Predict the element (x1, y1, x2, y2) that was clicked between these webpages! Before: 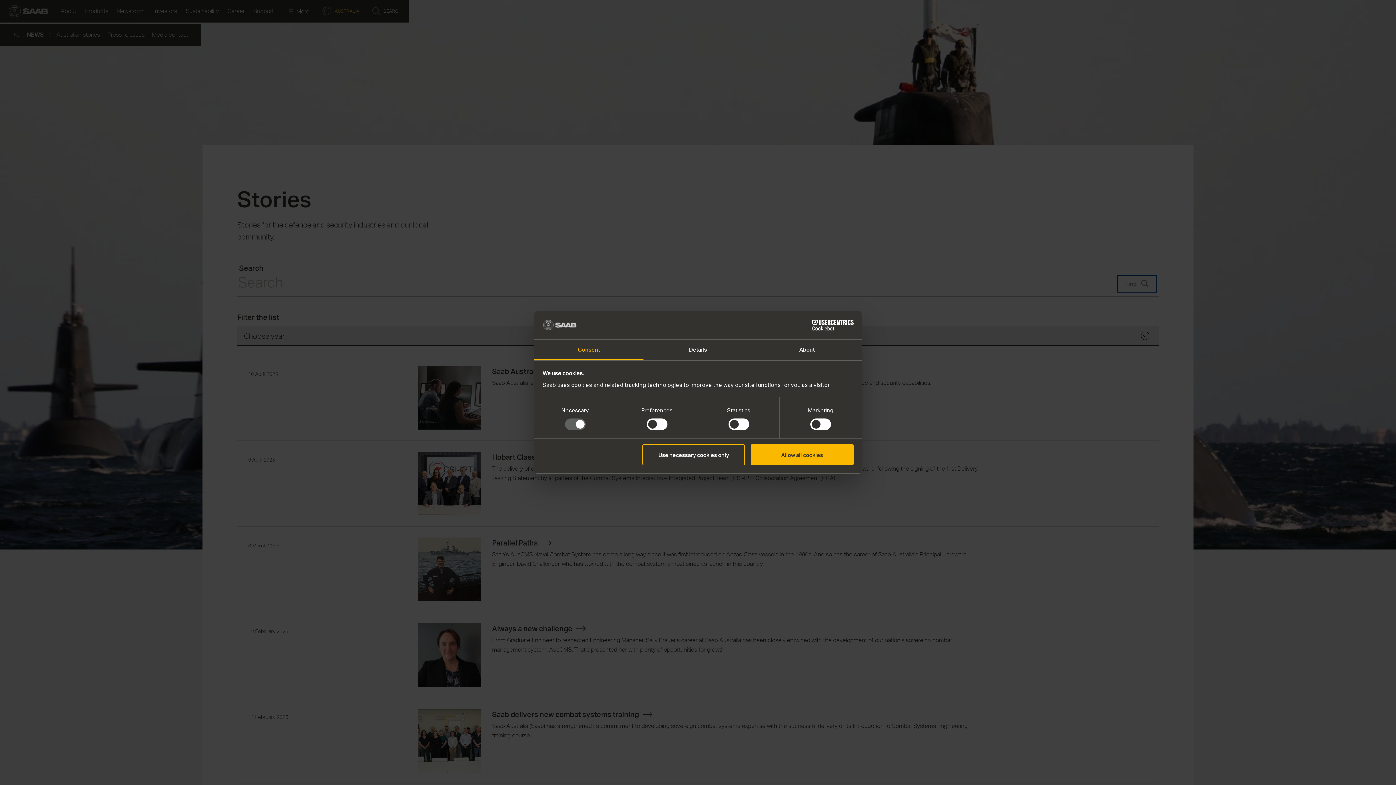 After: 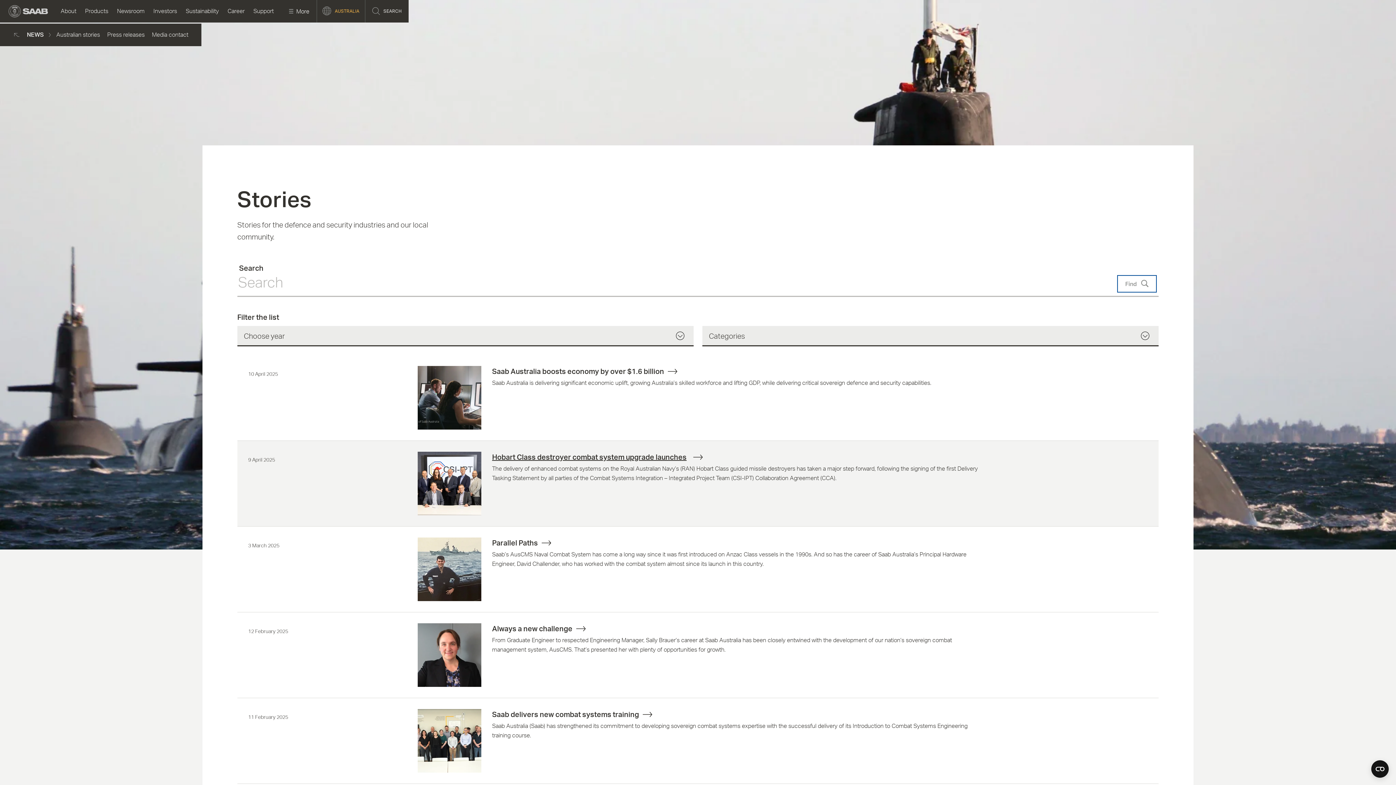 Action: label: Use necessary cookies only bbox: (642, 444, 745, 465)